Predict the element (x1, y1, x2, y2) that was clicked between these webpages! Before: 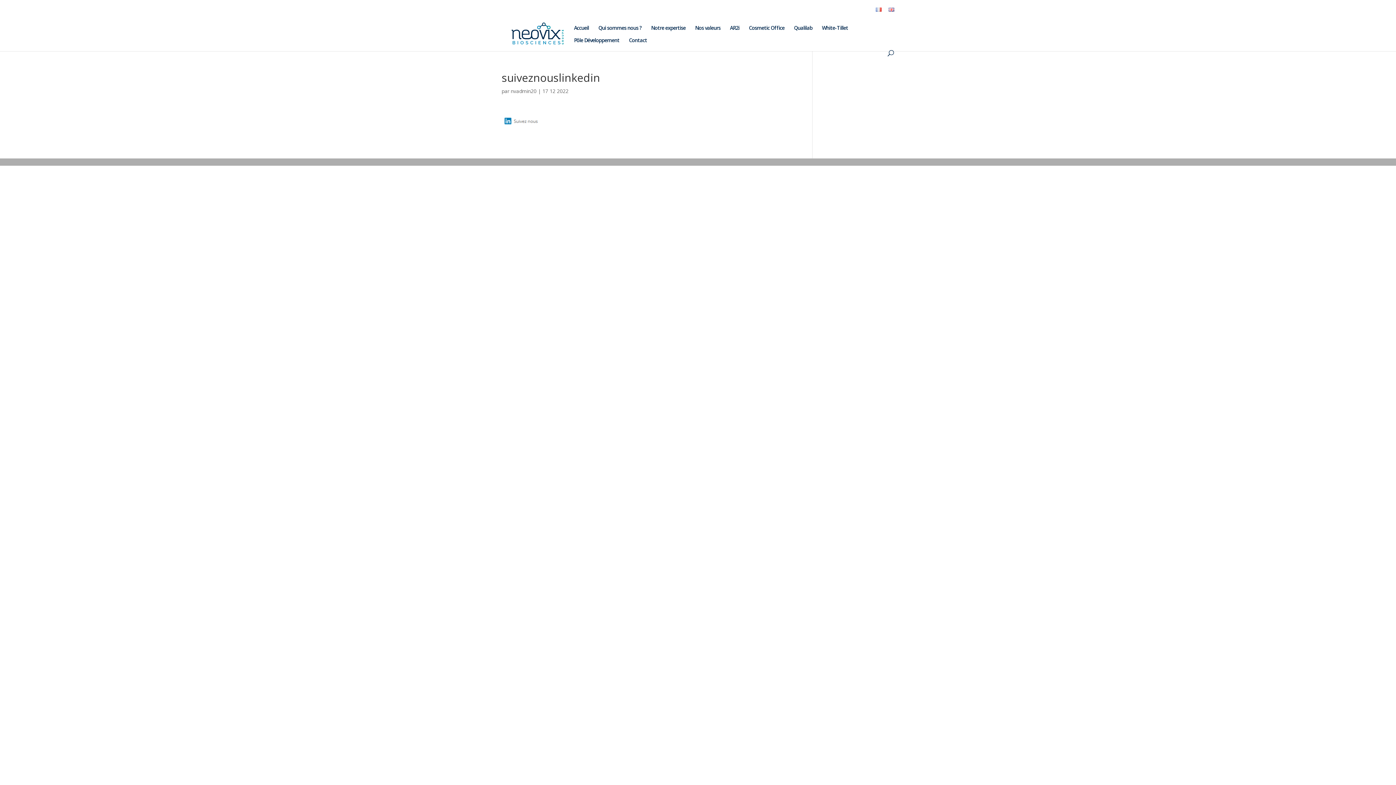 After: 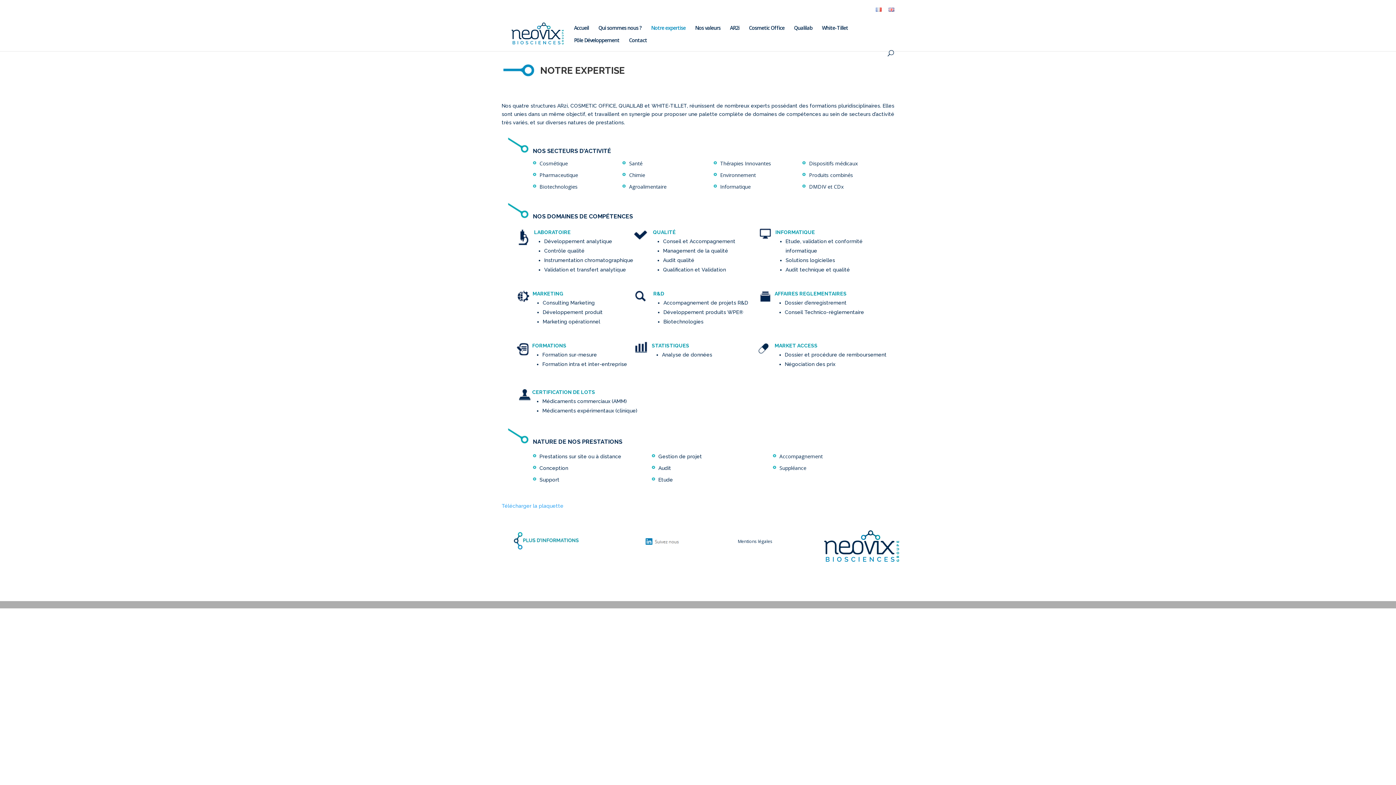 Action: bbox: (651, 25, 685, 37) label: Notre expertise